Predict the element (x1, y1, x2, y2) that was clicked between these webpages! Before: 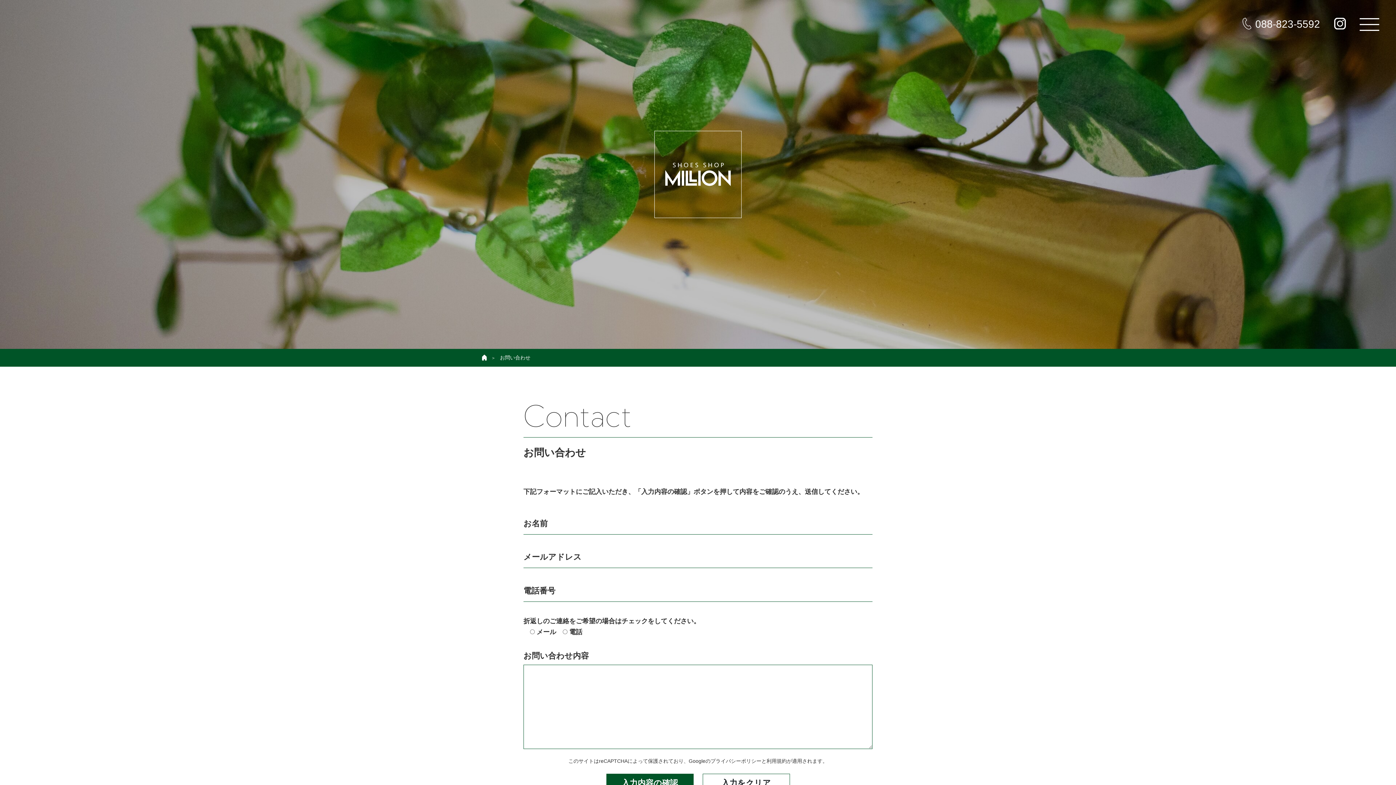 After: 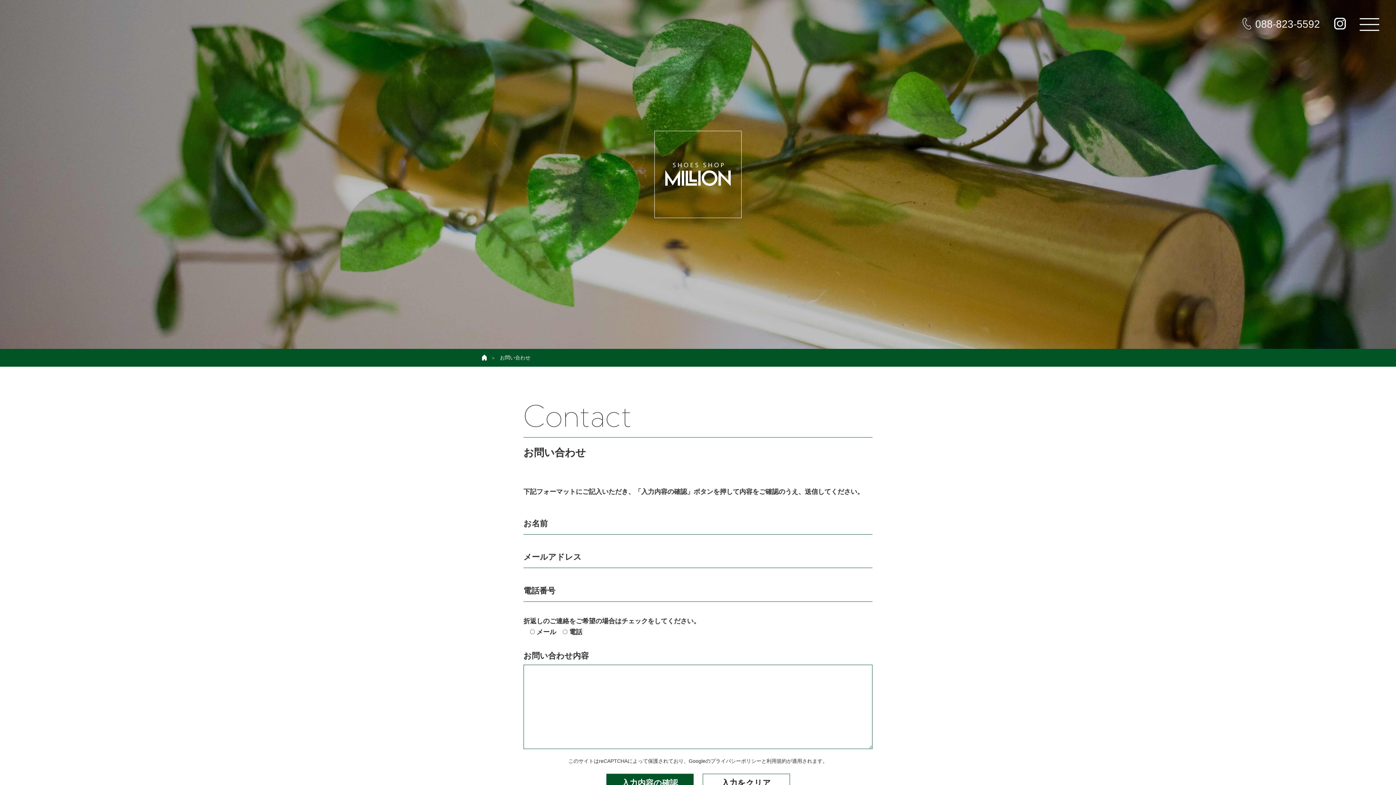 Action: bbox: (1334, 14, 1346, 26)